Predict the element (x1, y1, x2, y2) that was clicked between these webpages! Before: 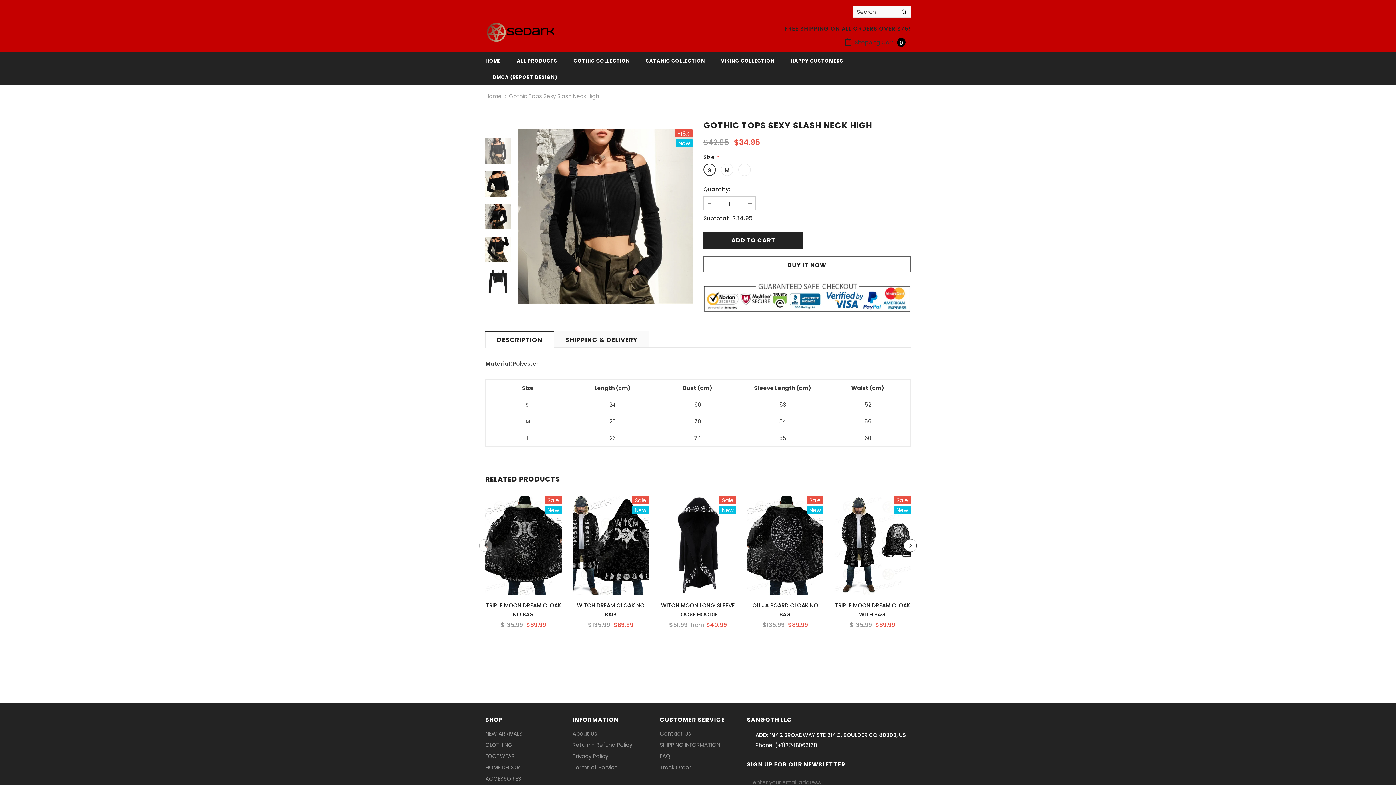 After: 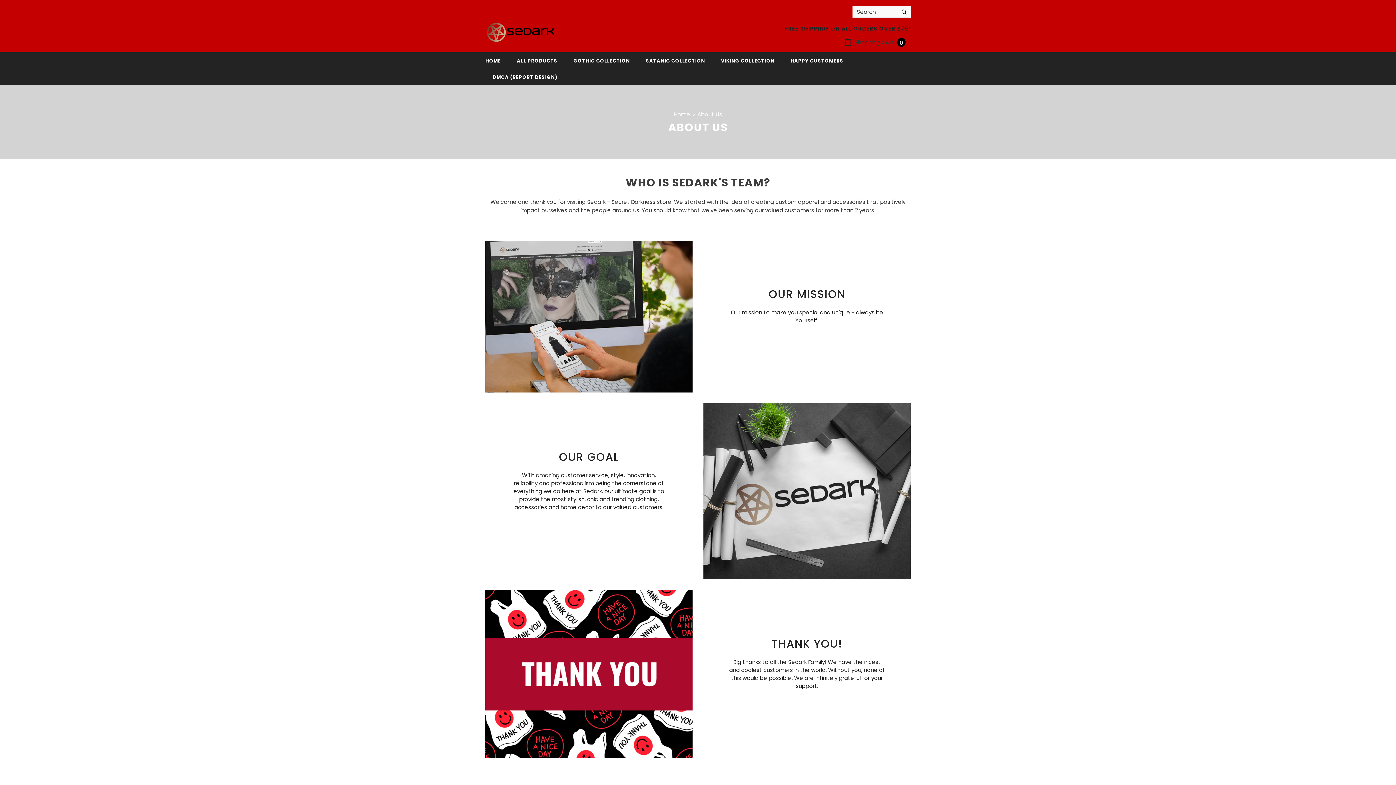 Action: label: About Us bbox: (572, 728, 597, 739)